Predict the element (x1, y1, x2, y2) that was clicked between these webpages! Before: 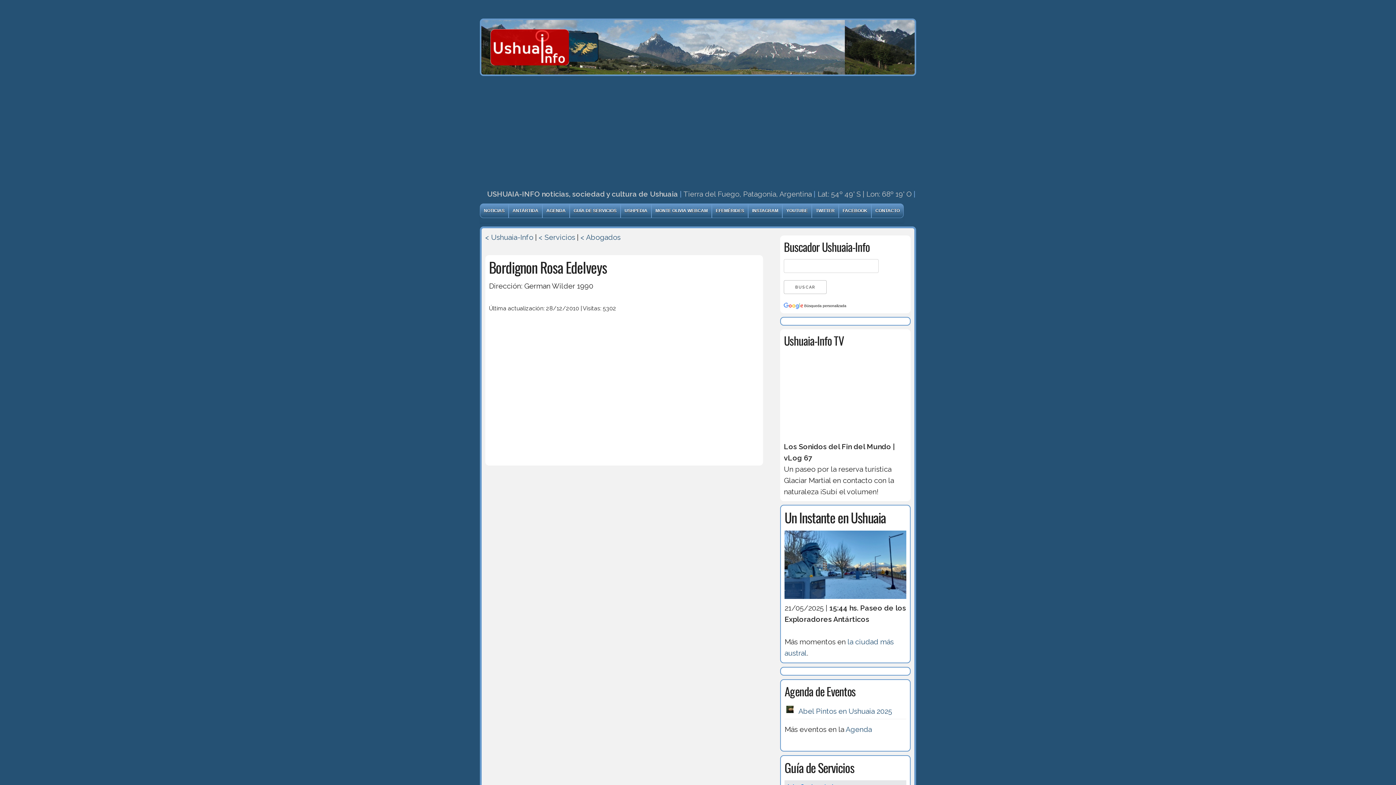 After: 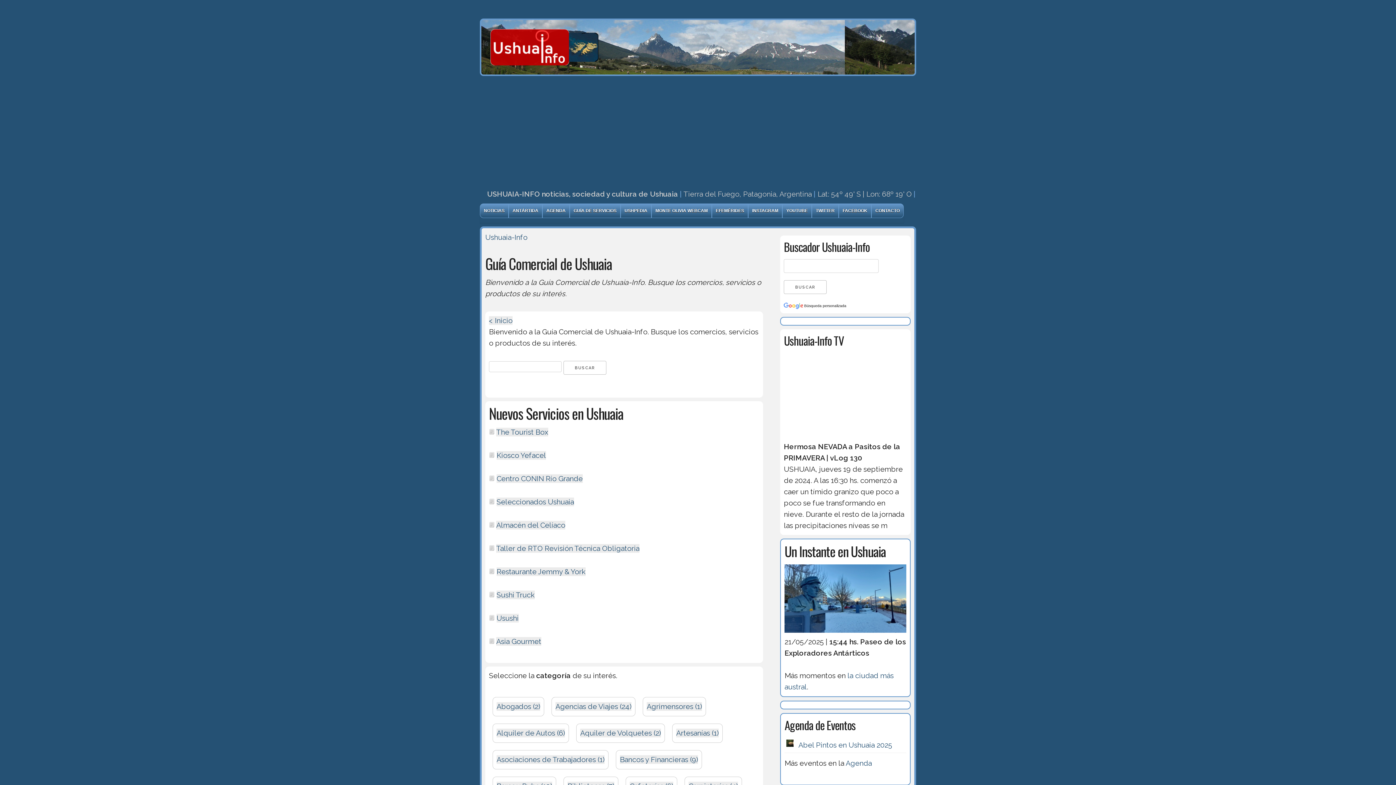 Action: bbox: (538, 233, 575, 241) label: < Servicios